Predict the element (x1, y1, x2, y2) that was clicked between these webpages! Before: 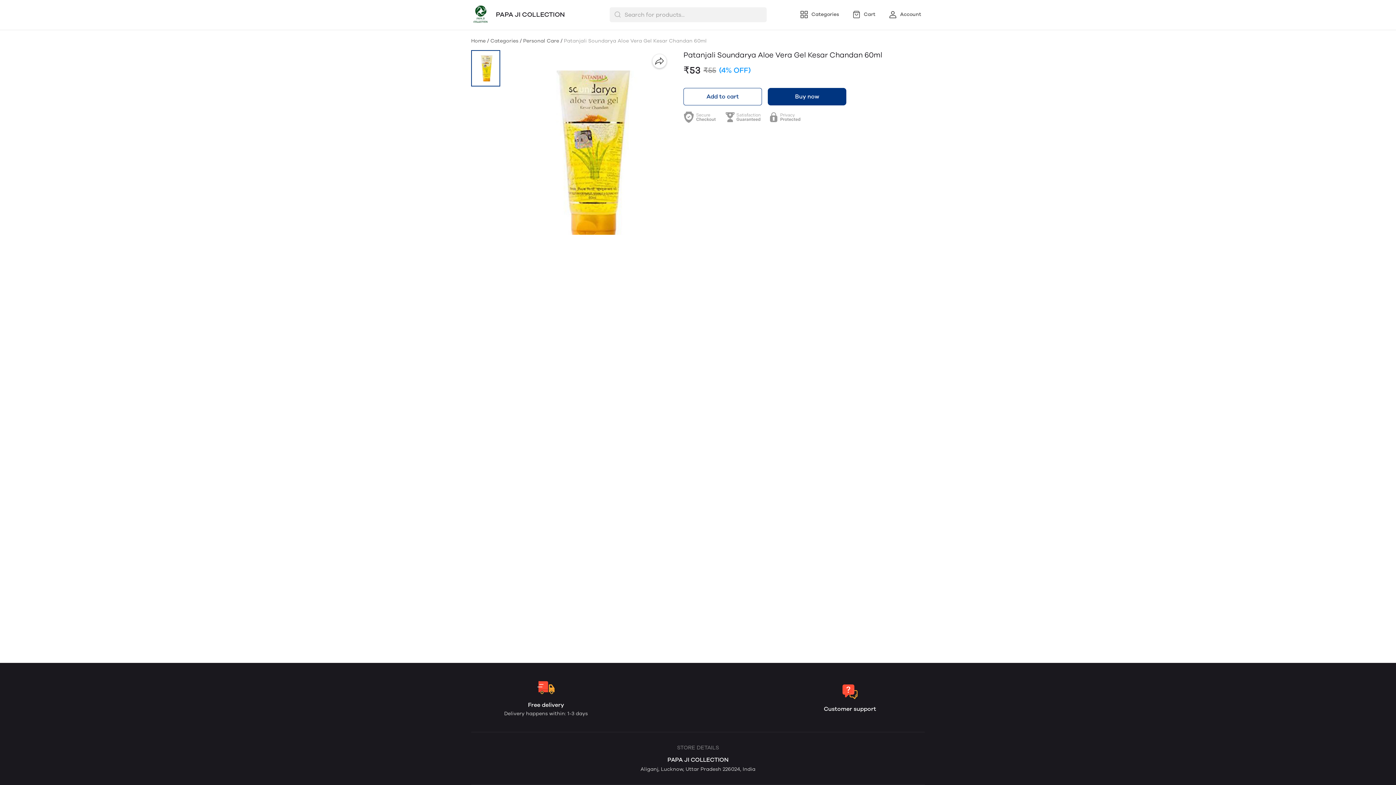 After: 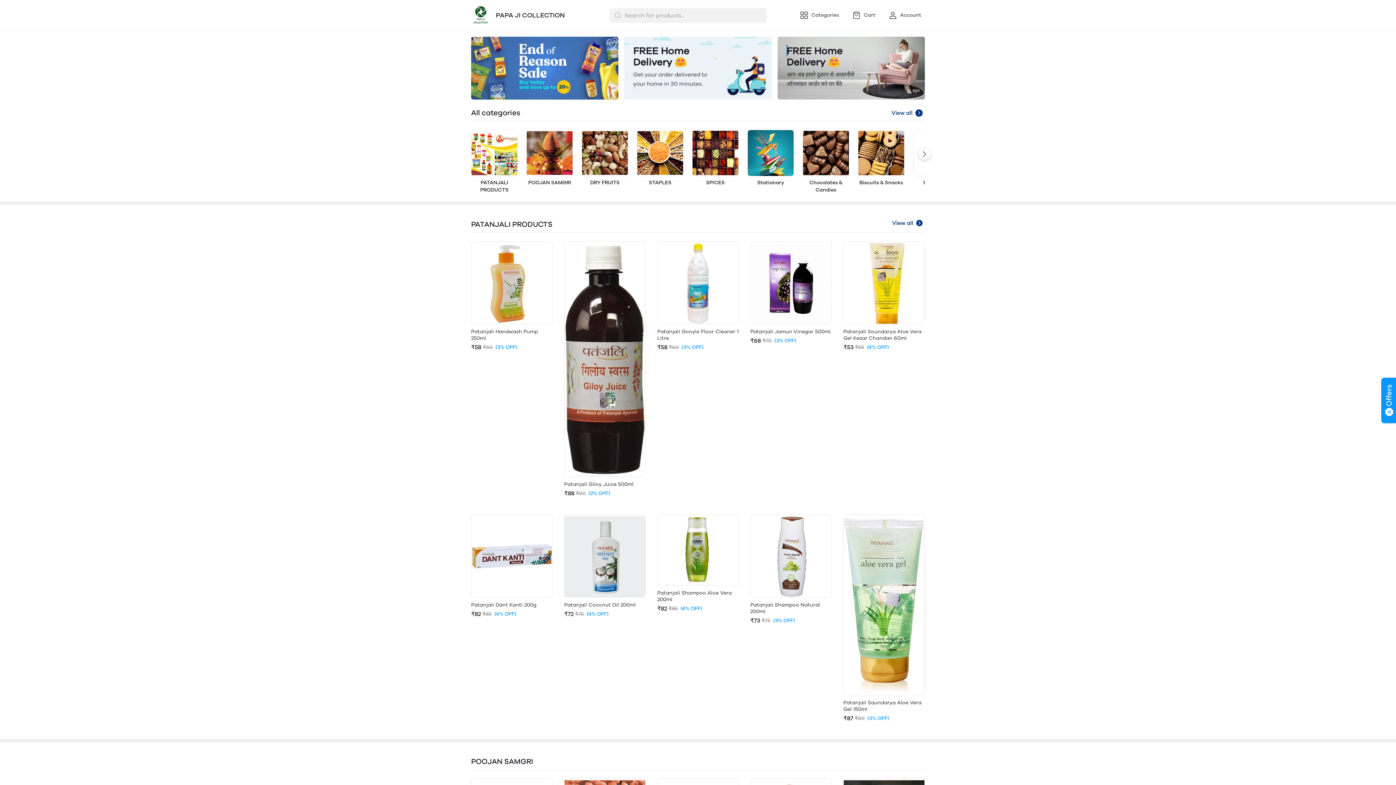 Action: bbox: (471, 37, 485, 44) label: Home